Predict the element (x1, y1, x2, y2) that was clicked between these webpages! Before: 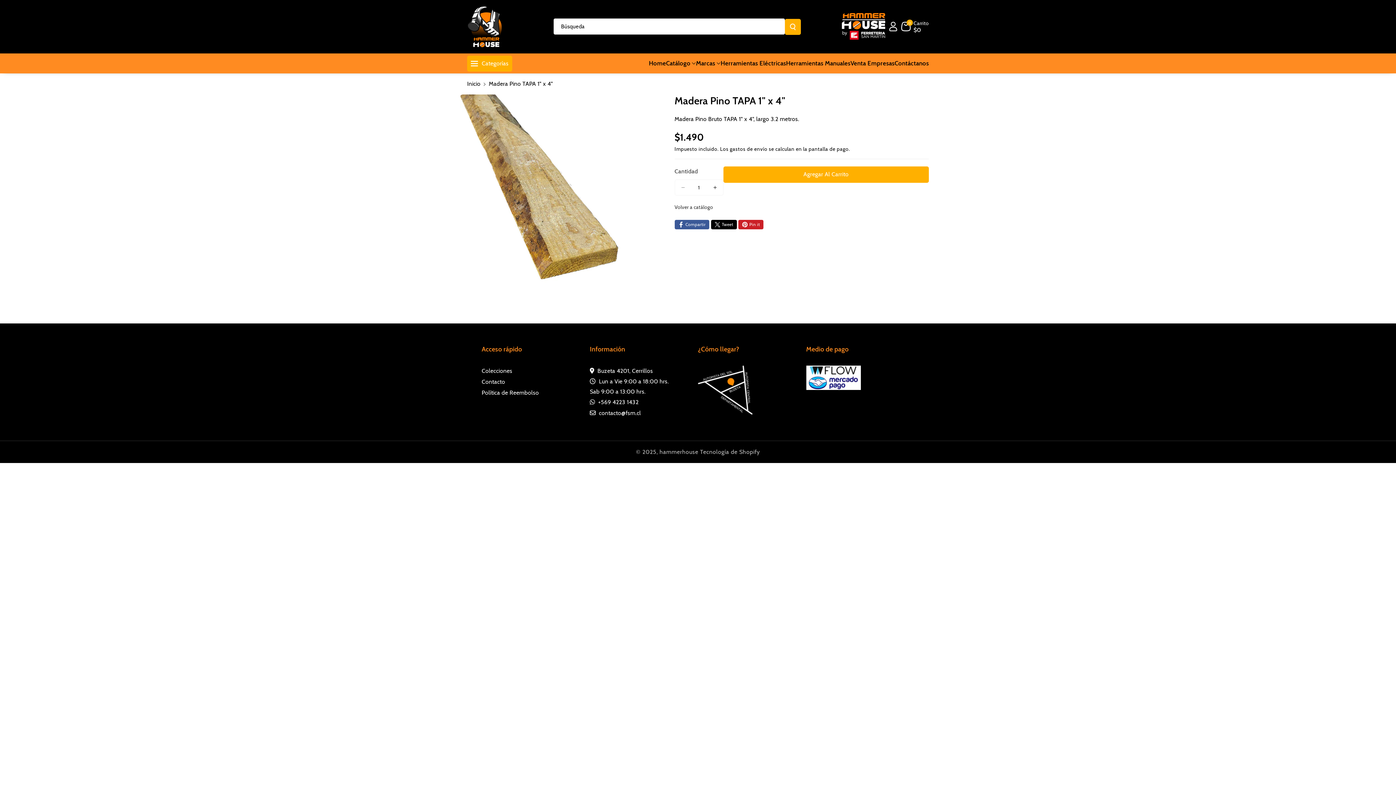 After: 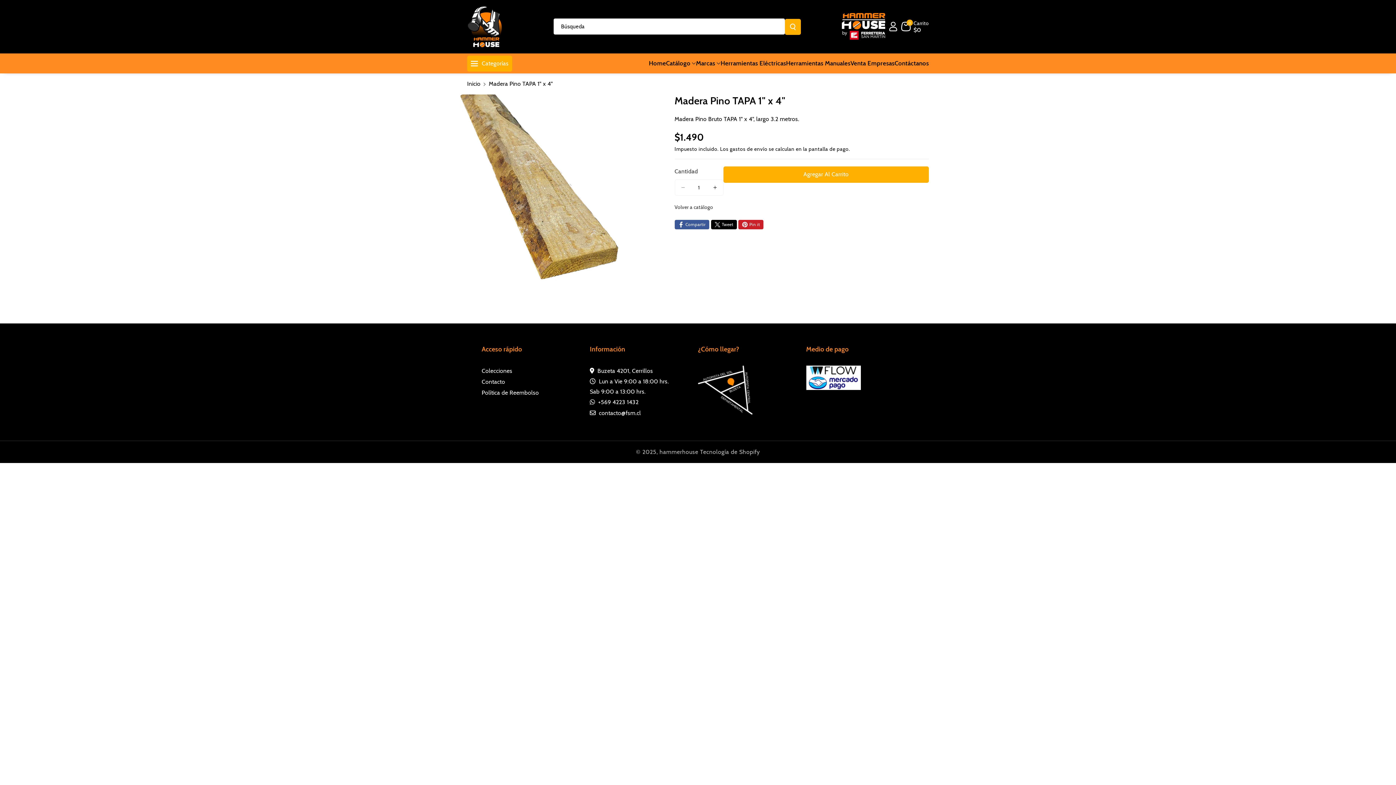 Action: label: Tweet bbox: (711, 219, 737, 229)